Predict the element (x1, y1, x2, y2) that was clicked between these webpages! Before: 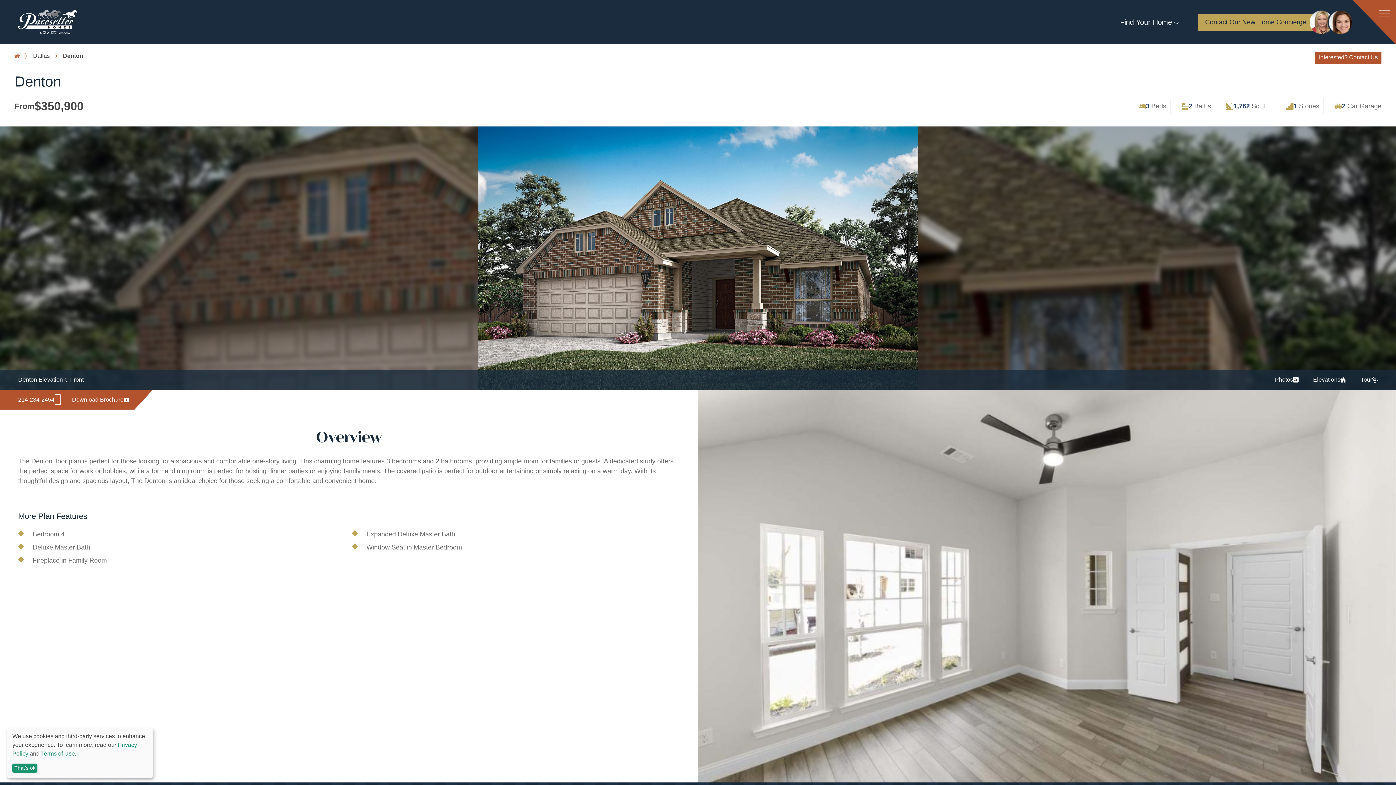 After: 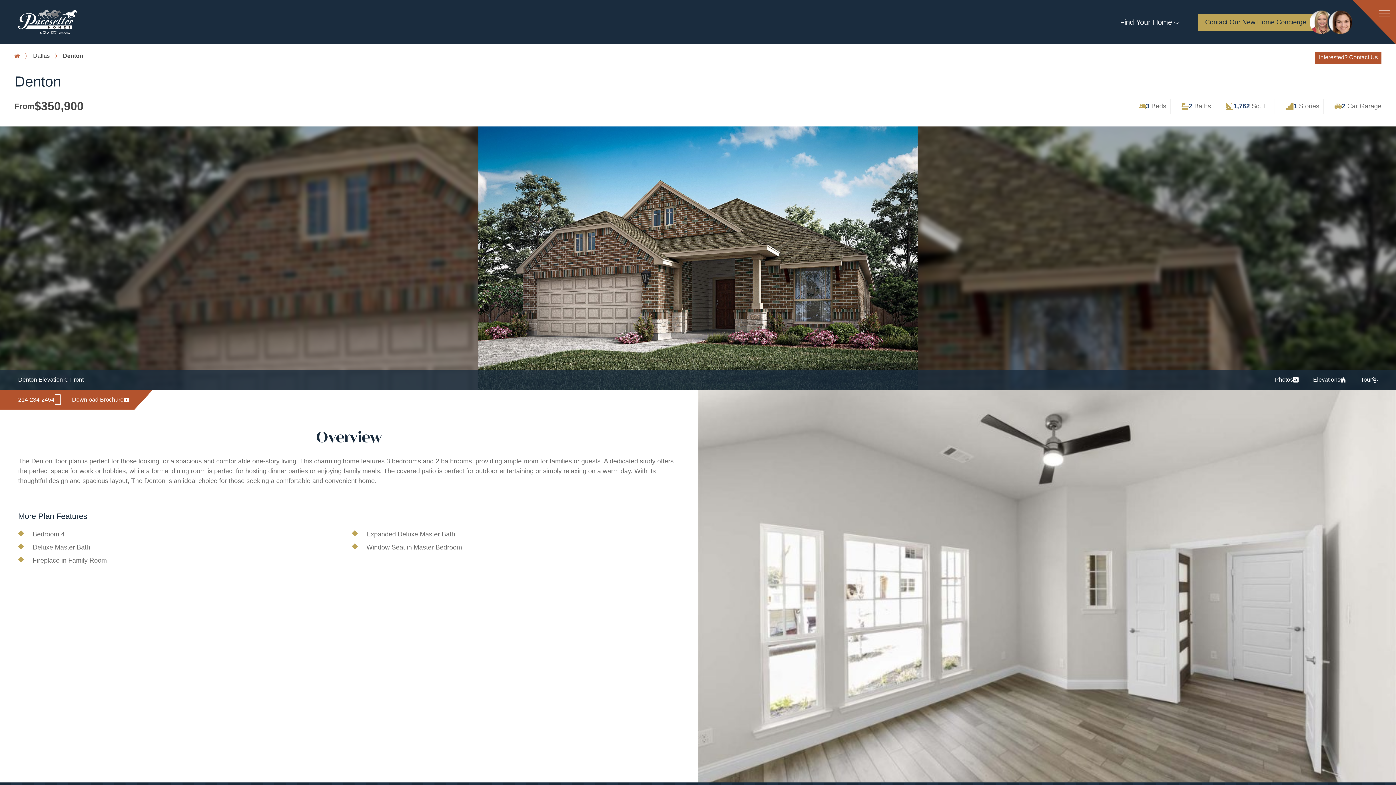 Action: bbox: (12, 763, 37, 773) label: That's ok